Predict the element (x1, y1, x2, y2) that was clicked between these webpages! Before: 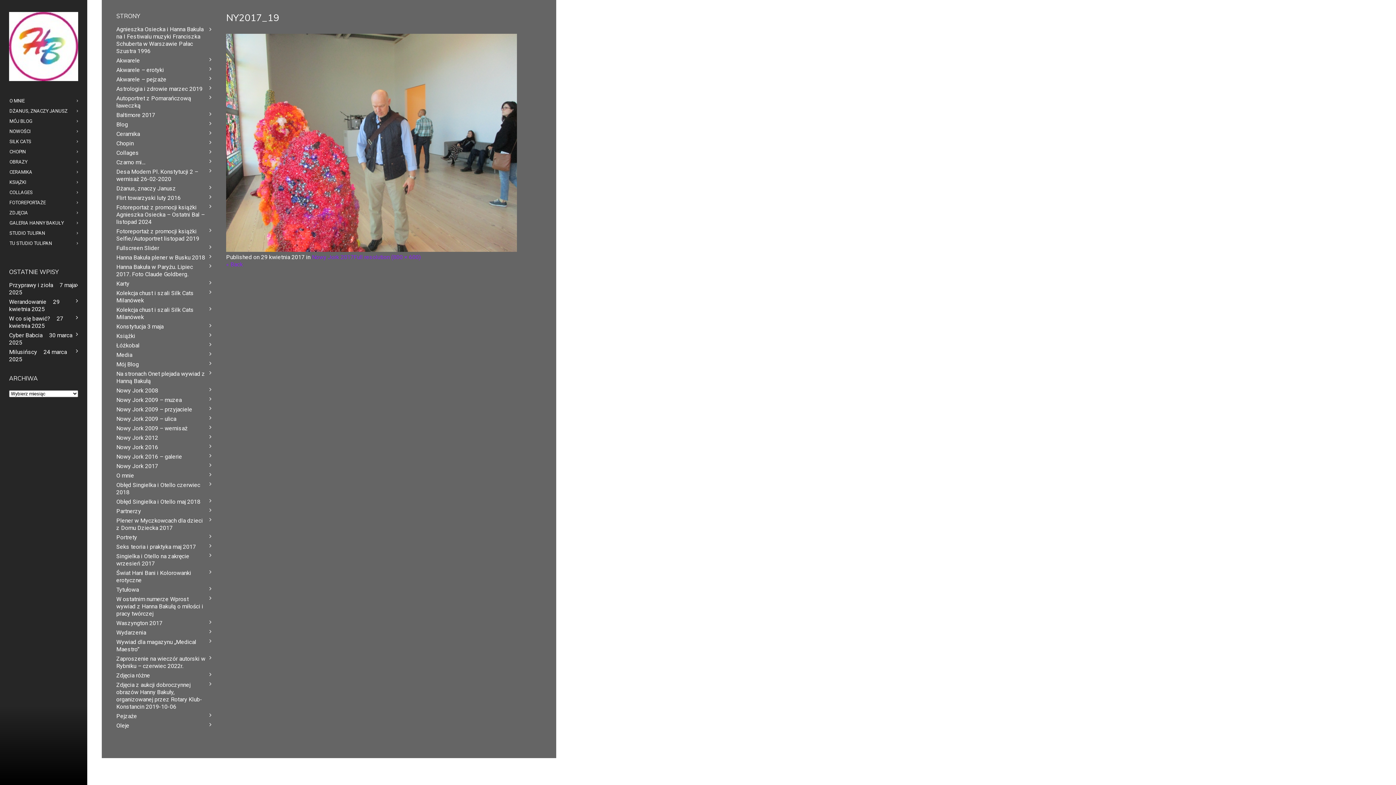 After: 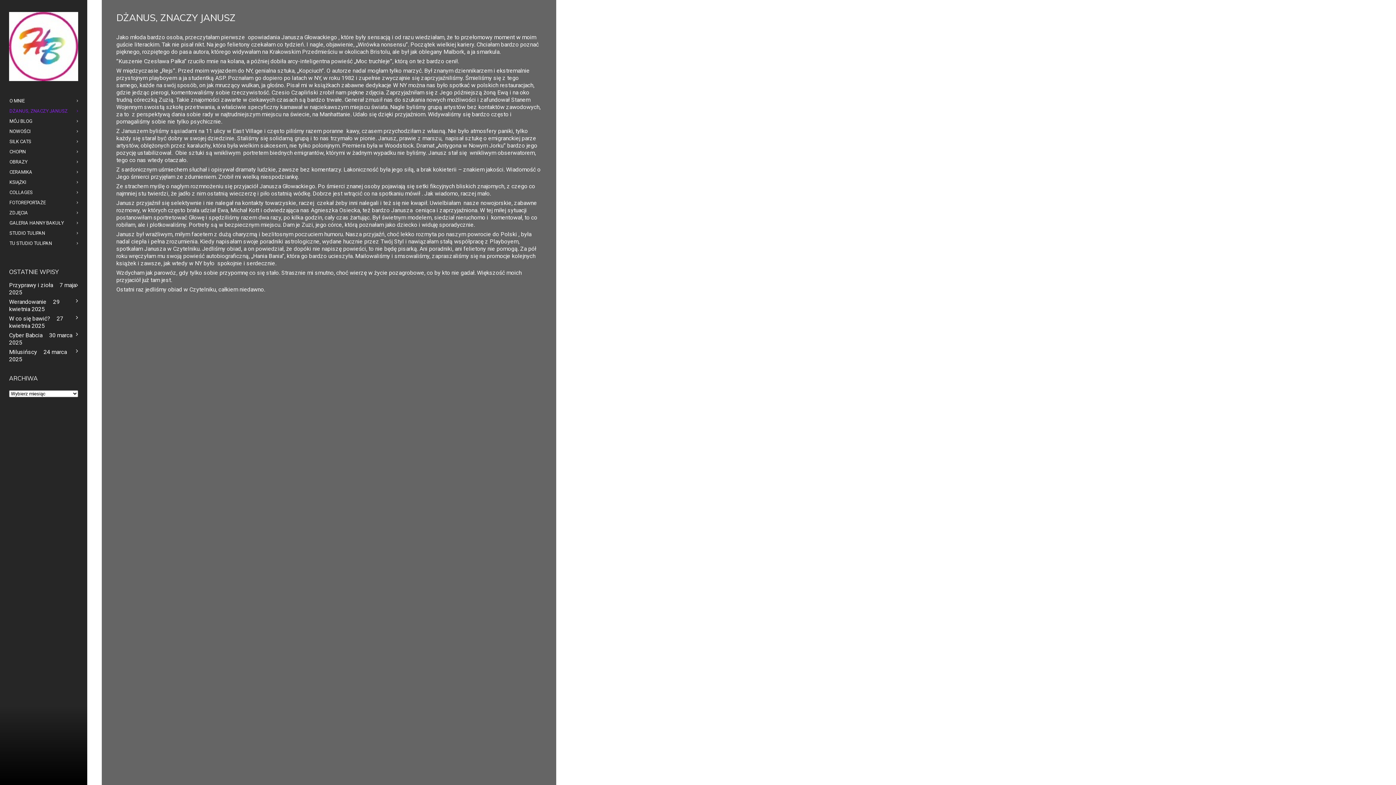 Action: bbox: (116, 185, 181, 192) label: Dżanus, znaczy Janusz